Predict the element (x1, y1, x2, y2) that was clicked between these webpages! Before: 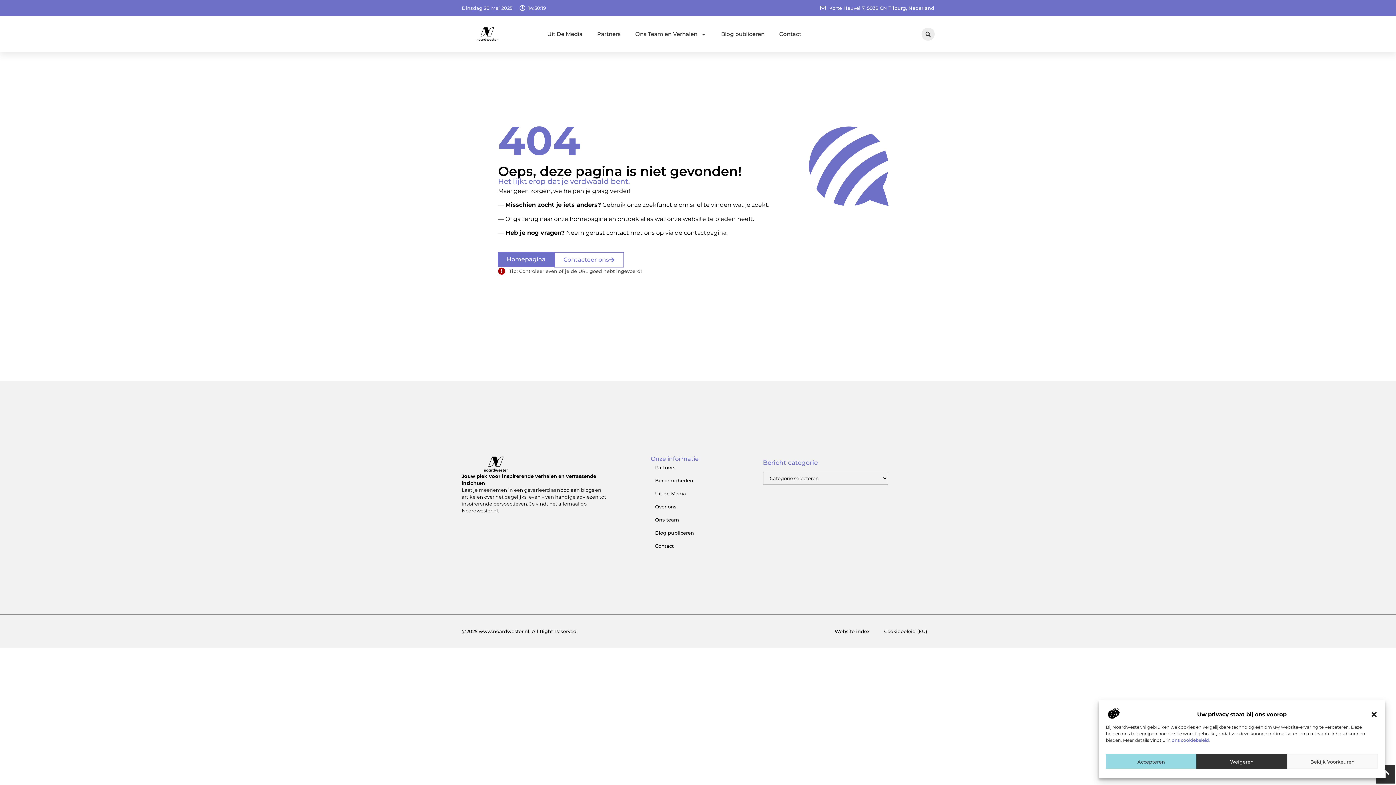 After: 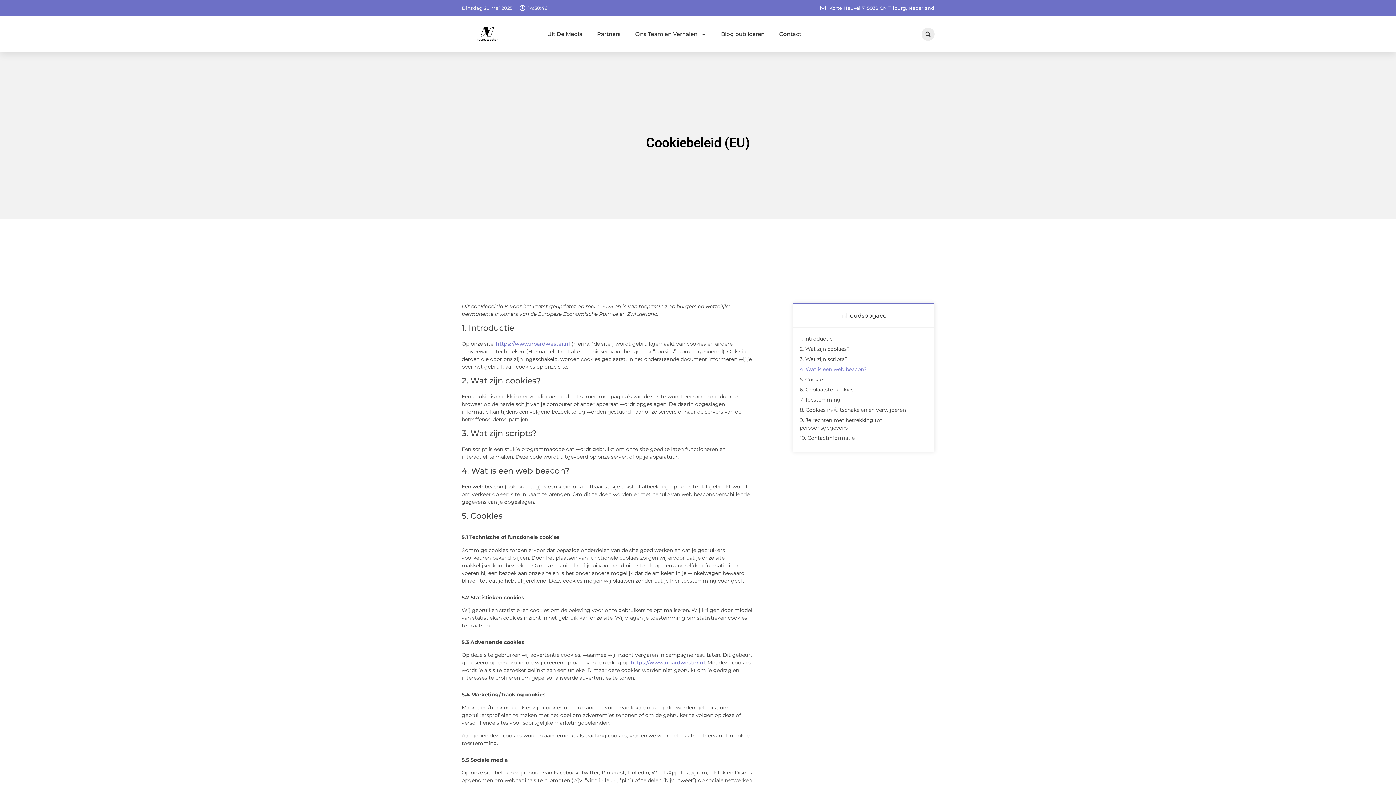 Action: bbox: (1172, 737, 1209, 743) label: ons cookiebeleid